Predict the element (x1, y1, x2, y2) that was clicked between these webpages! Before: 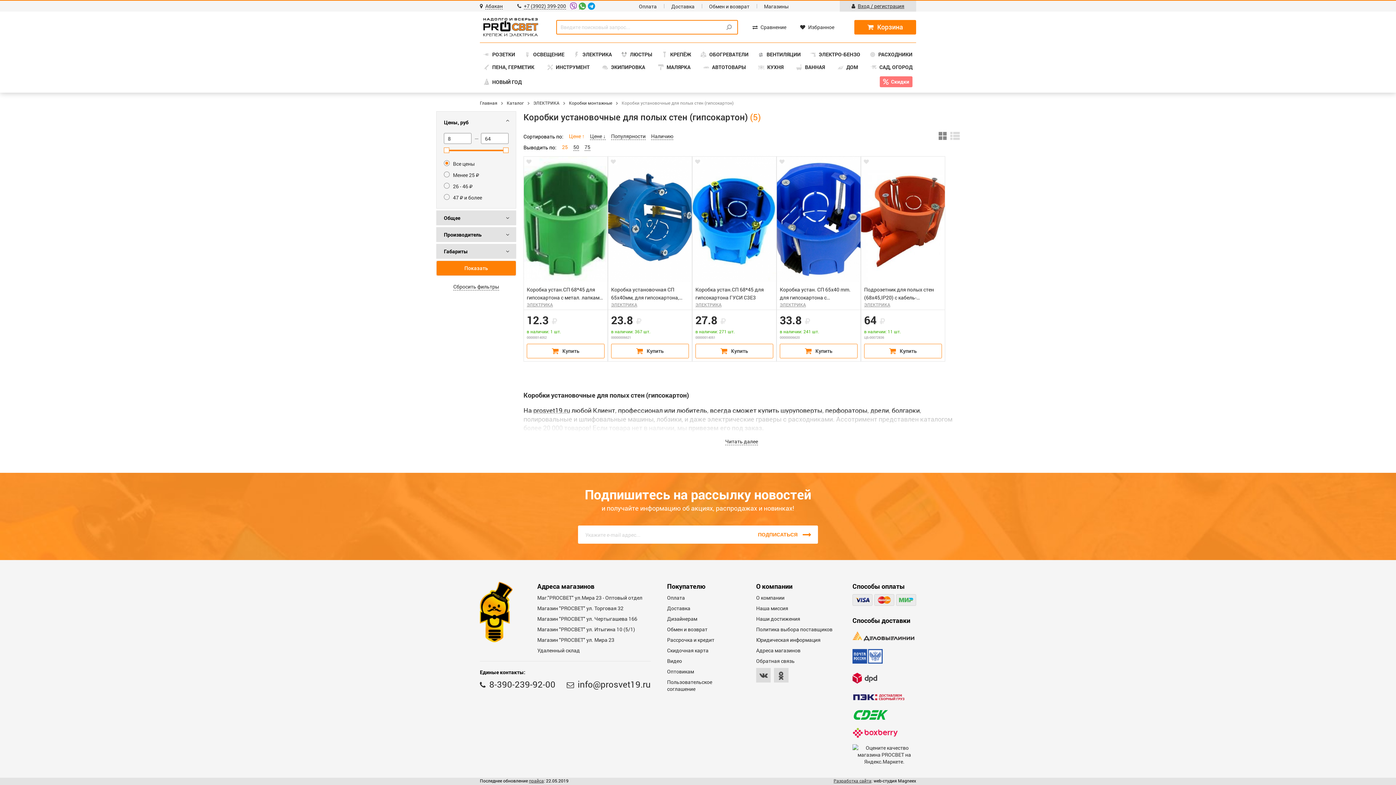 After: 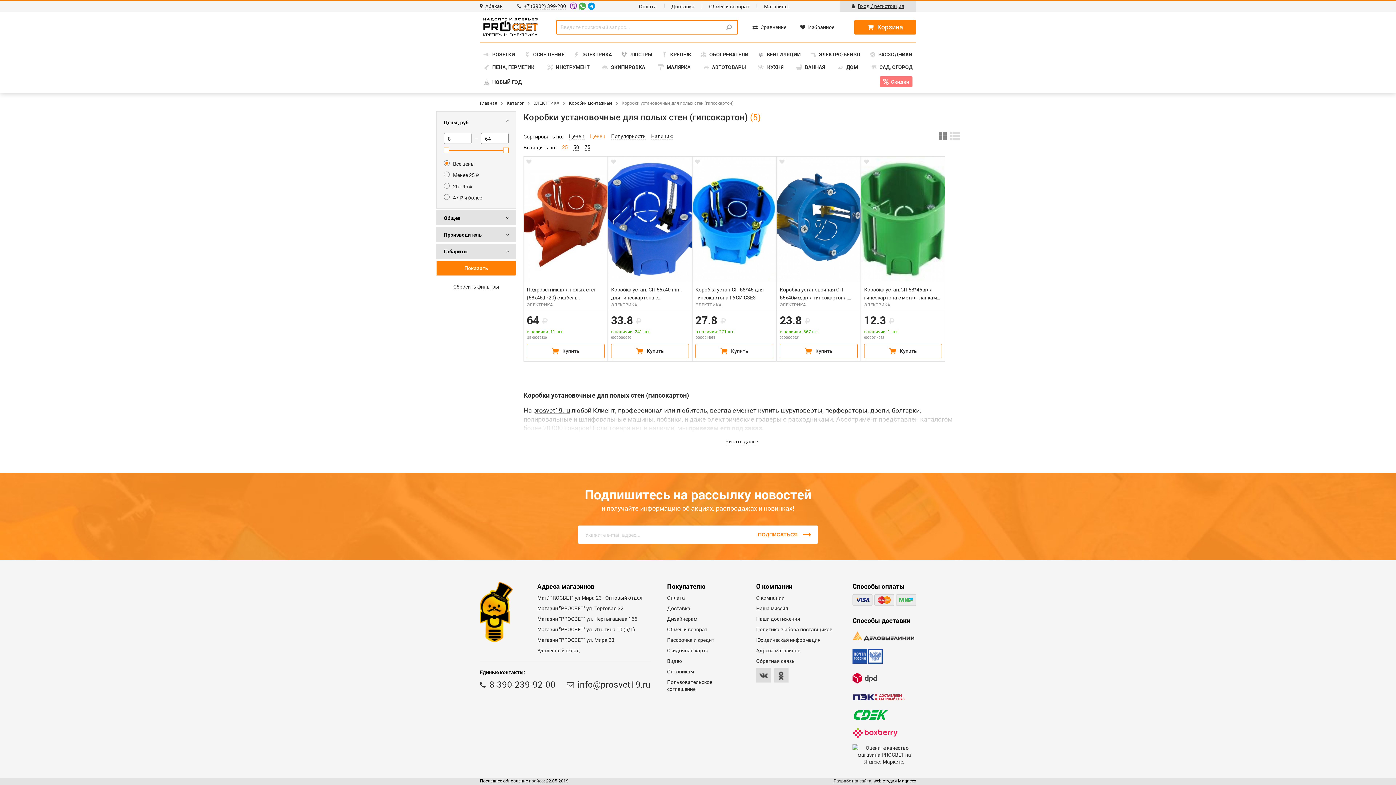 Action: label: Цене ↓ bbox: (590, 132, 605, 140)